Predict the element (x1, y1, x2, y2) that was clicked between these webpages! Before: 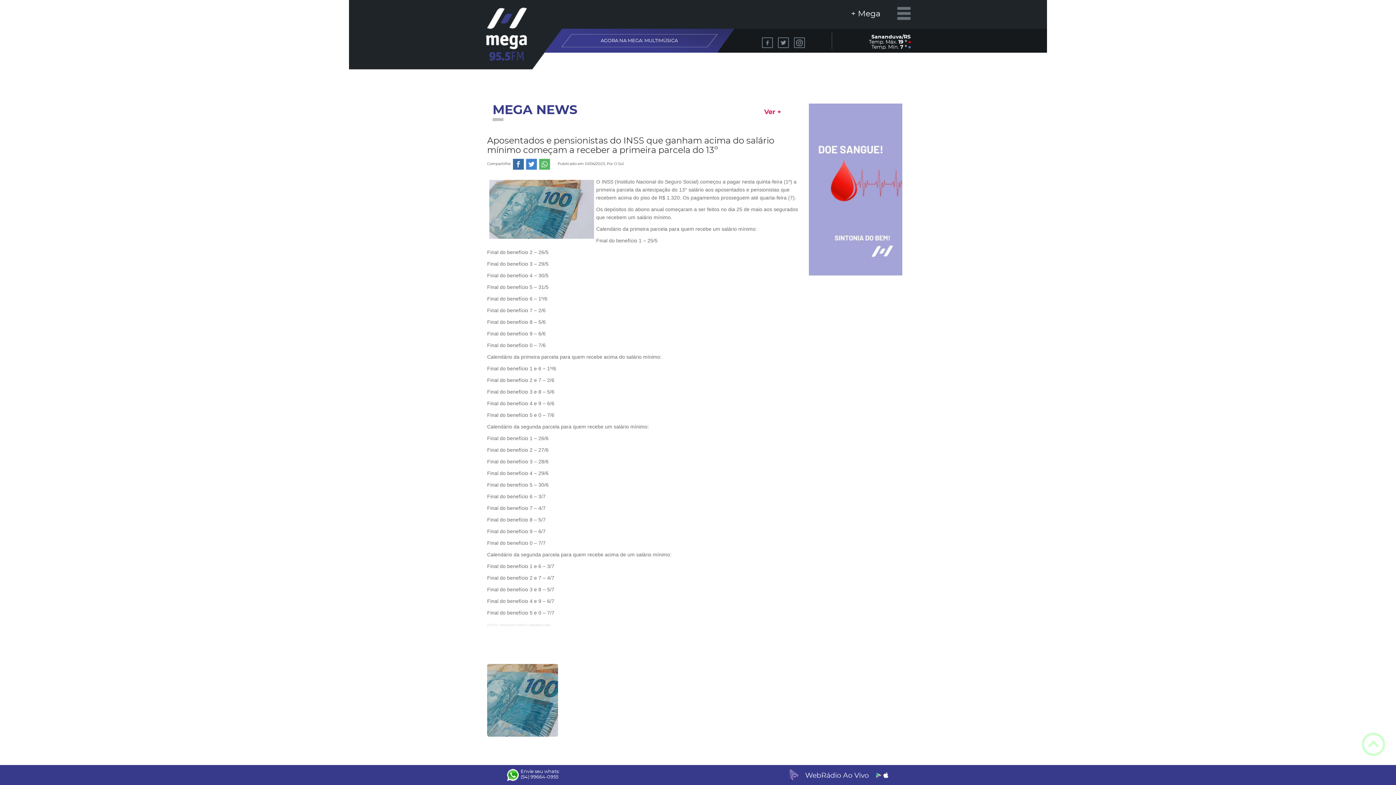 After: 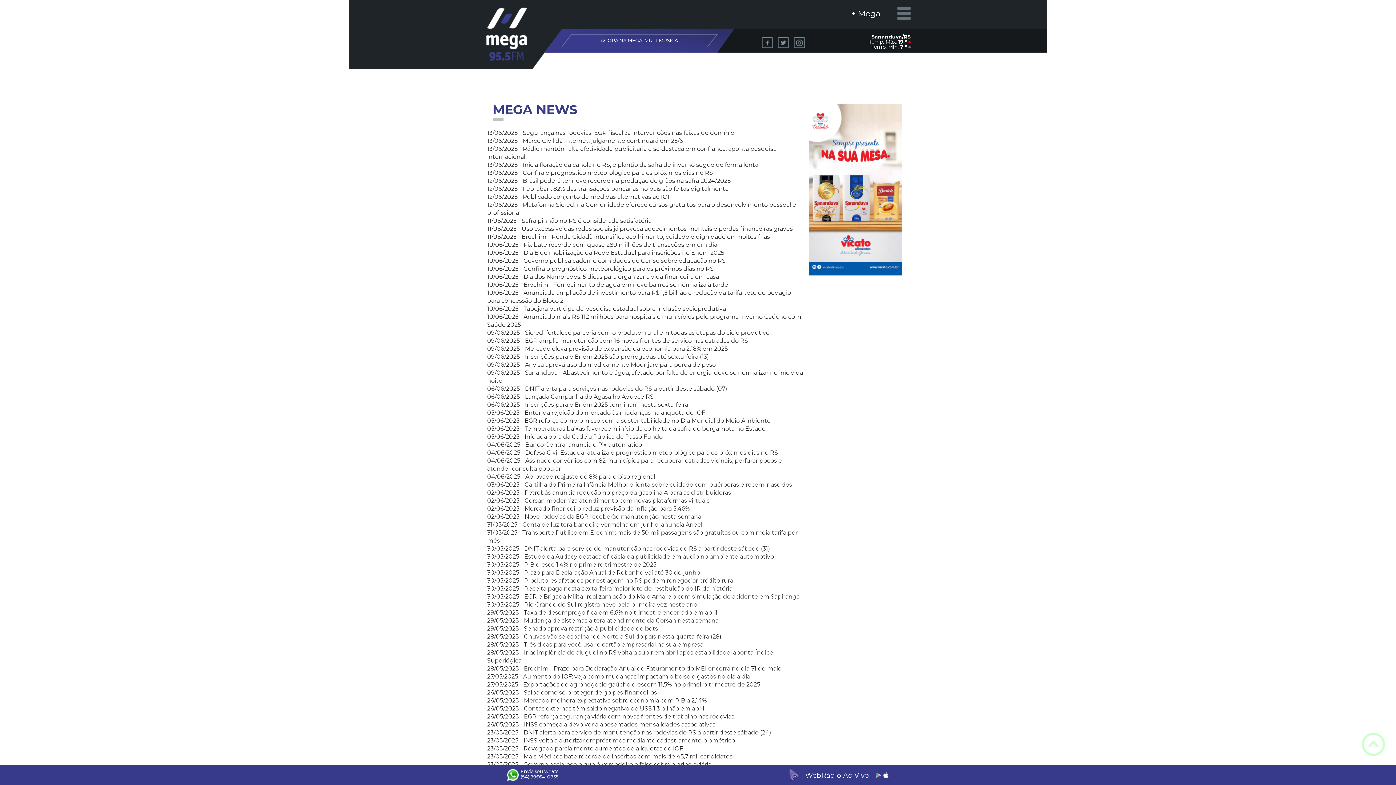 Action: label: Ver + bbox: (764, 109, 781, 115)